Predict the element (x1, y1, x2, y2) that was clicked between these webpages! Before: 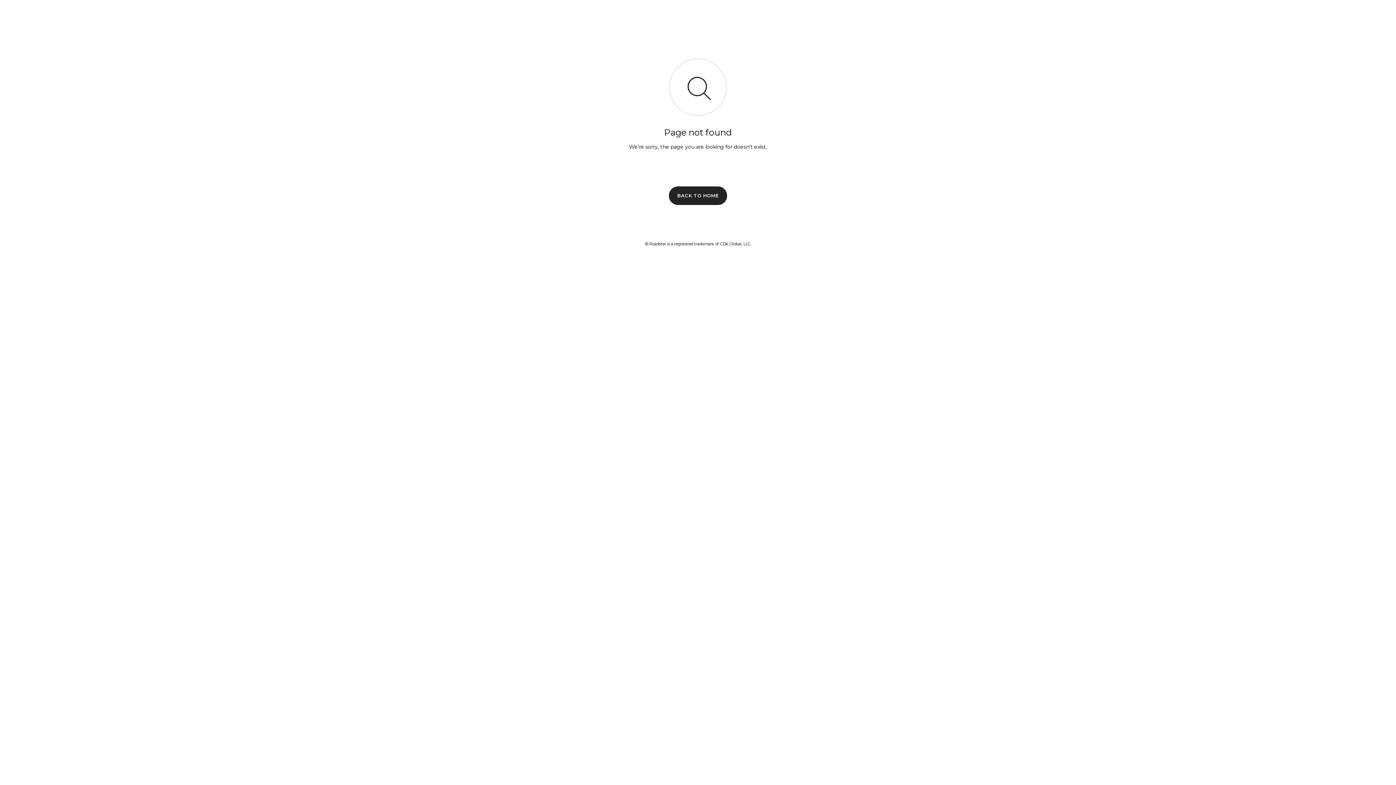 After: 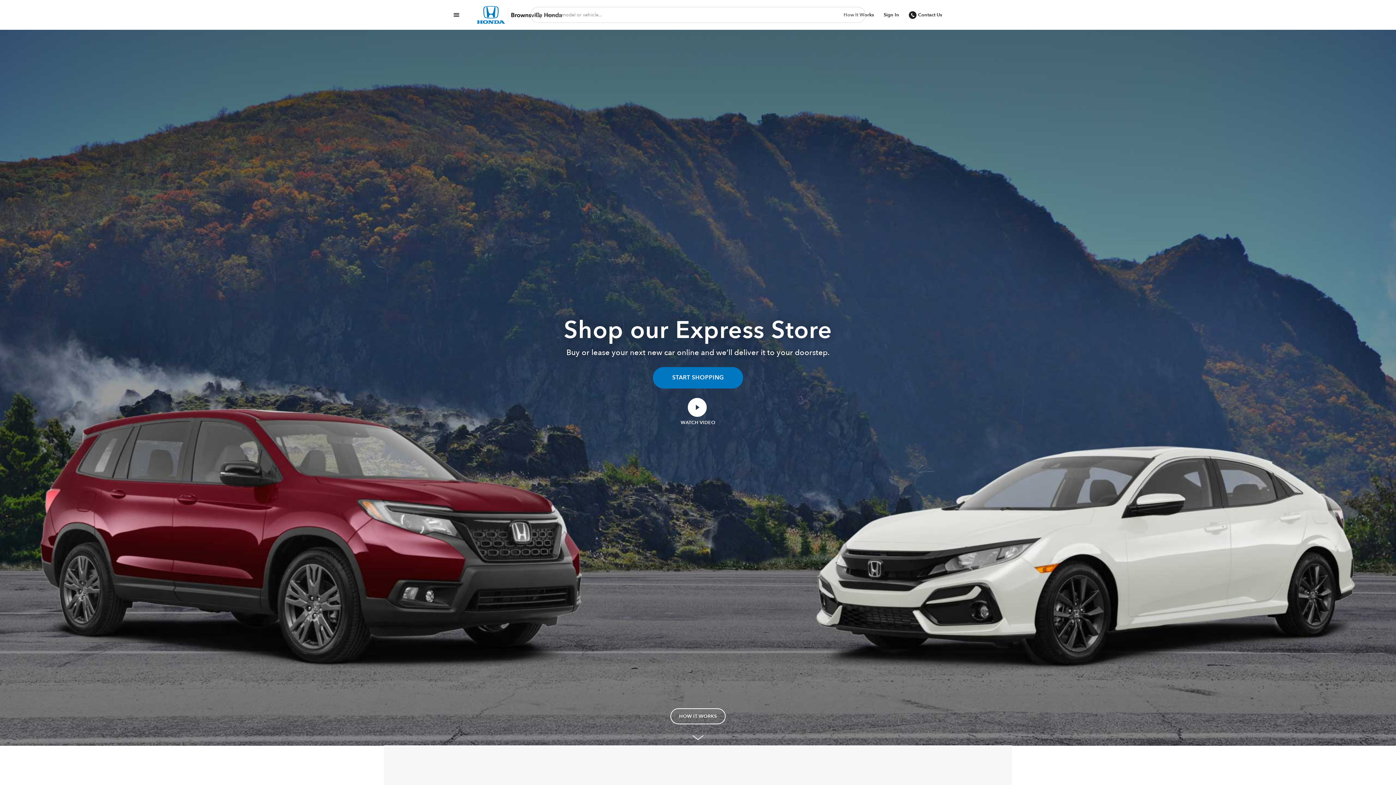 Action: label: BACK TO HOME bbox: (669, 186, 727, 204)